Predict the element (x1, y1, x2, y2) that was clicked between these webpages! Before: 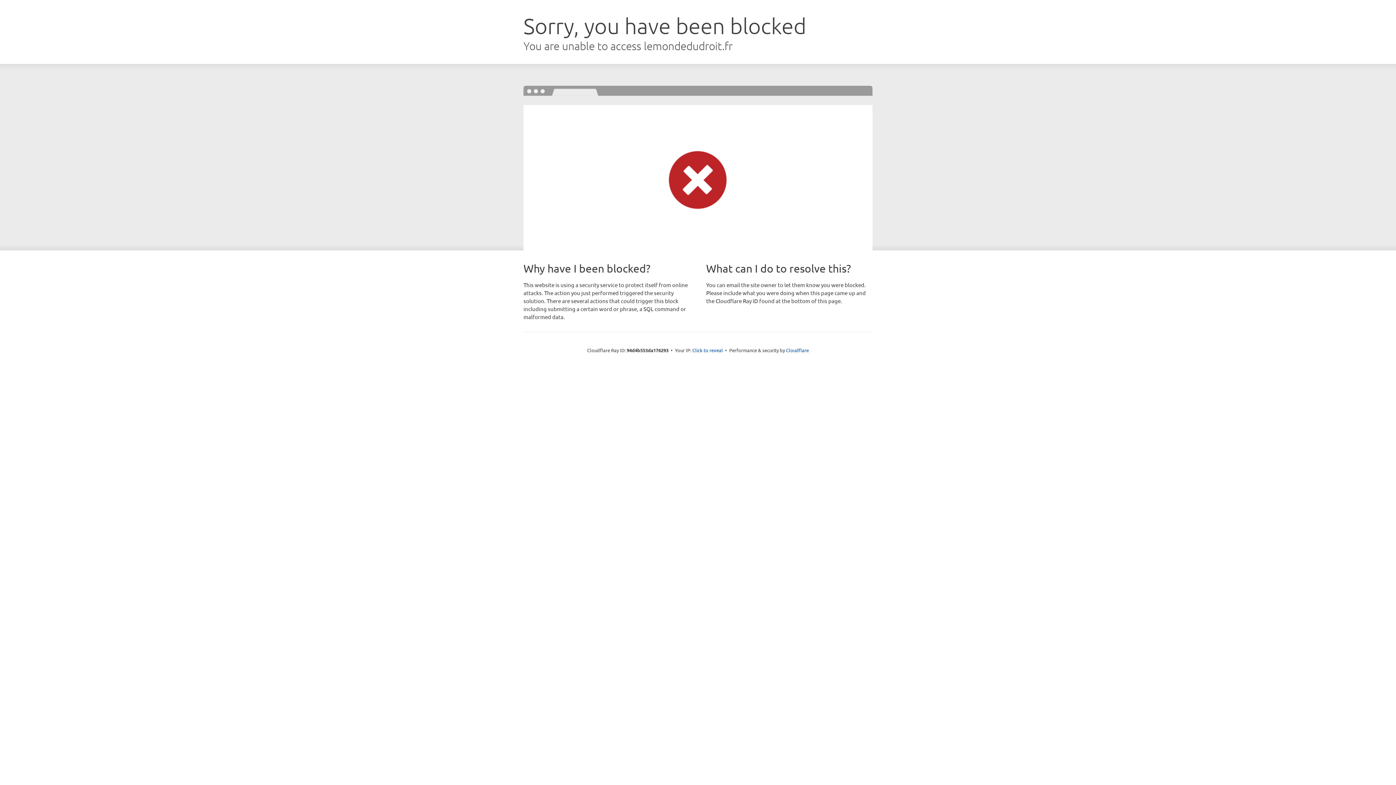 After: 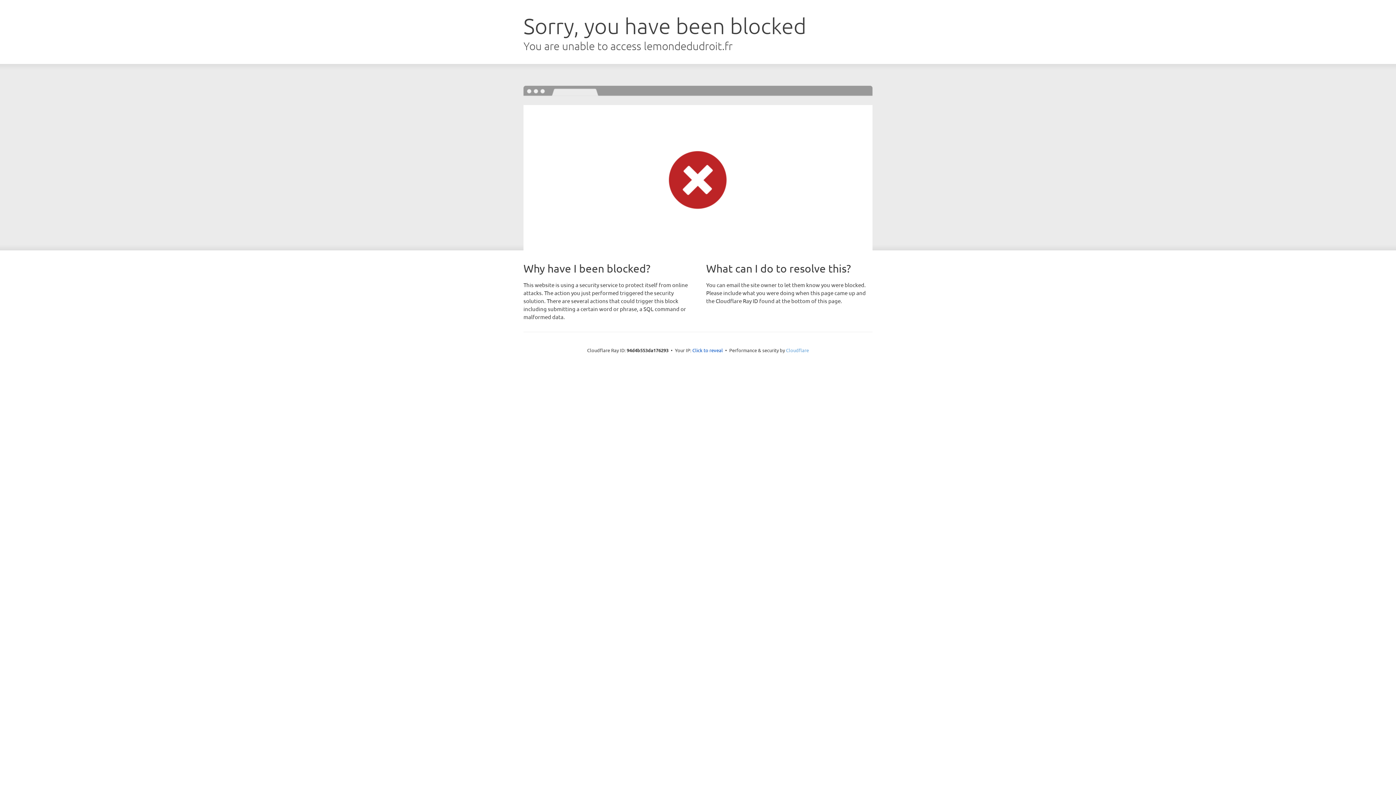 Action: bbox: (786, 347, 809, 353) label: Cloudflare